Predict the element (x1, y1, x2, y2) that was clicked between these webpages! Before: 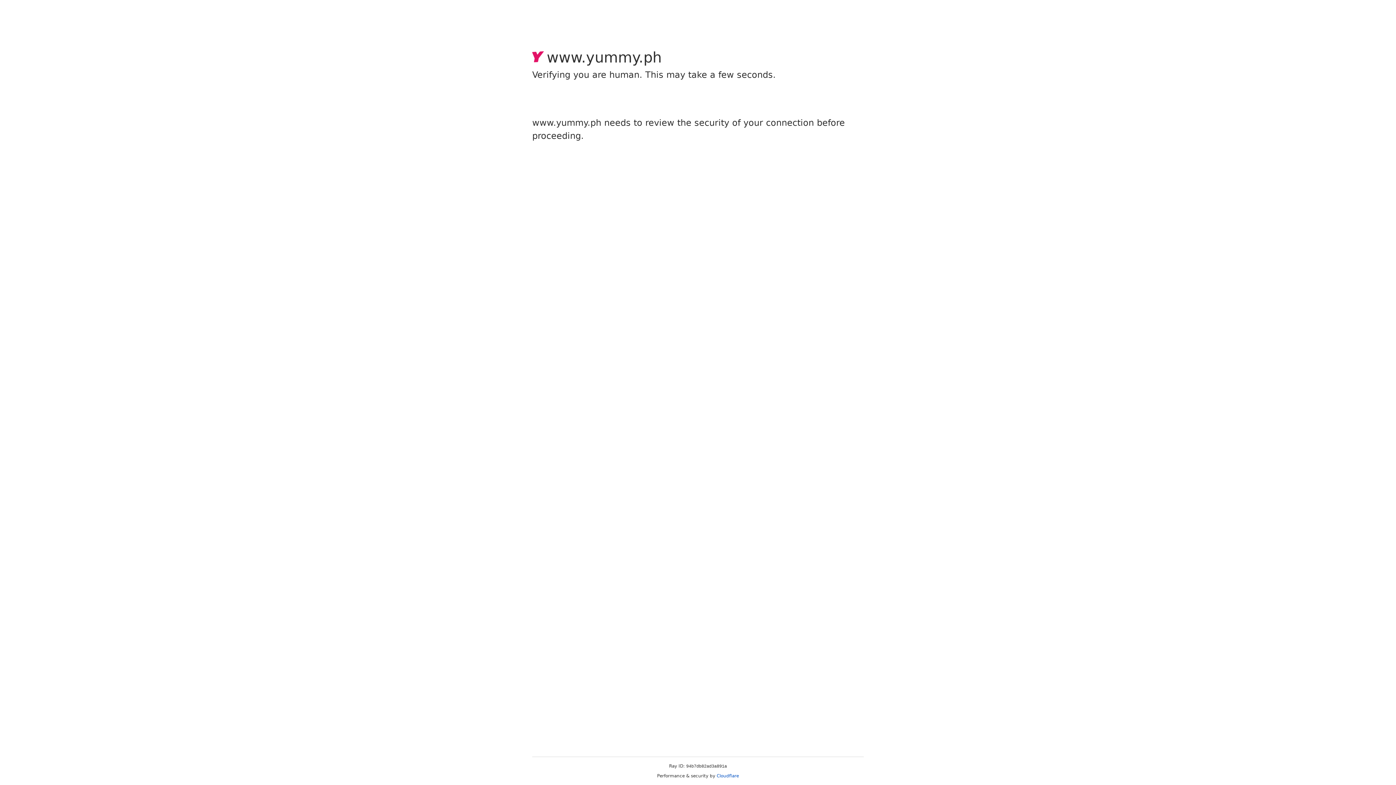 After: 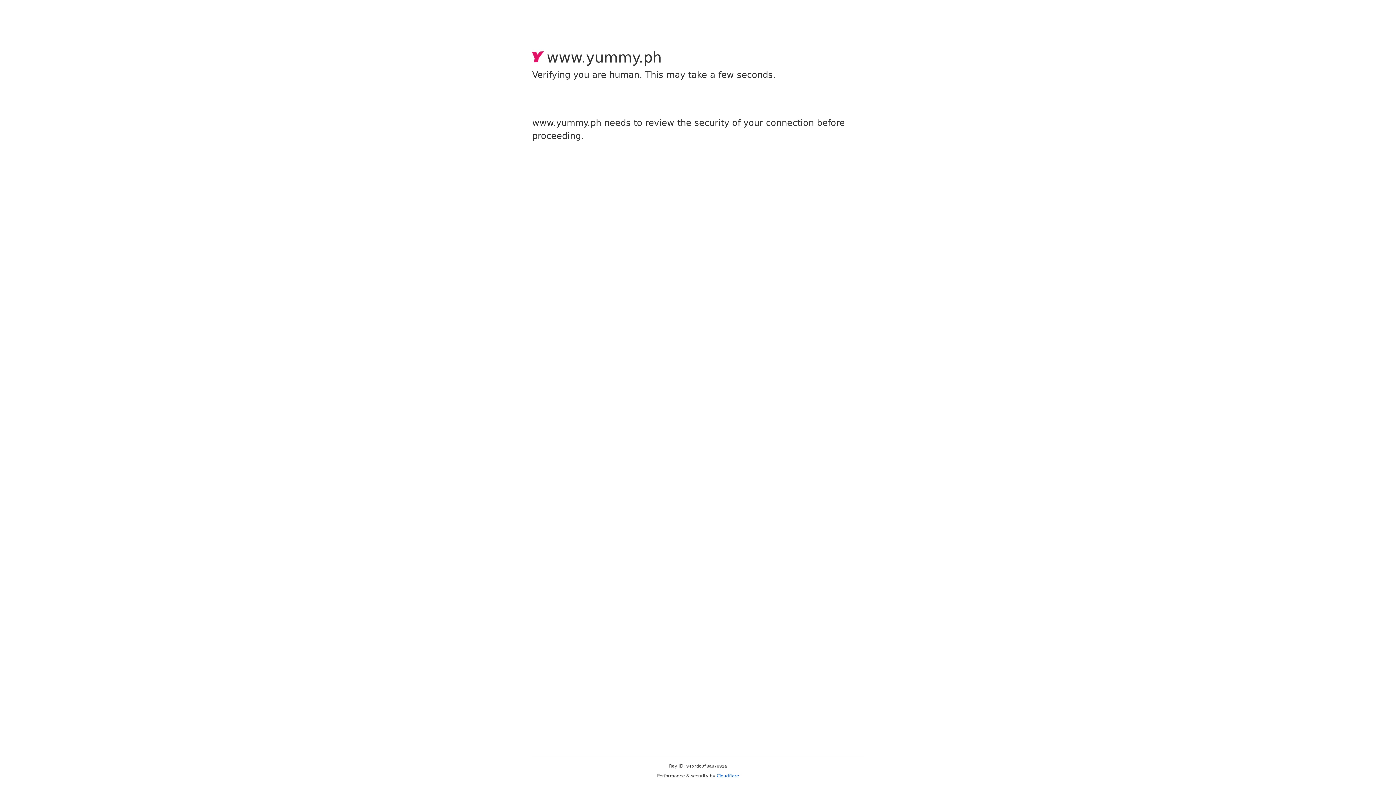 Action: label: Cloudflare bbox: (716, 773, 739, 778)